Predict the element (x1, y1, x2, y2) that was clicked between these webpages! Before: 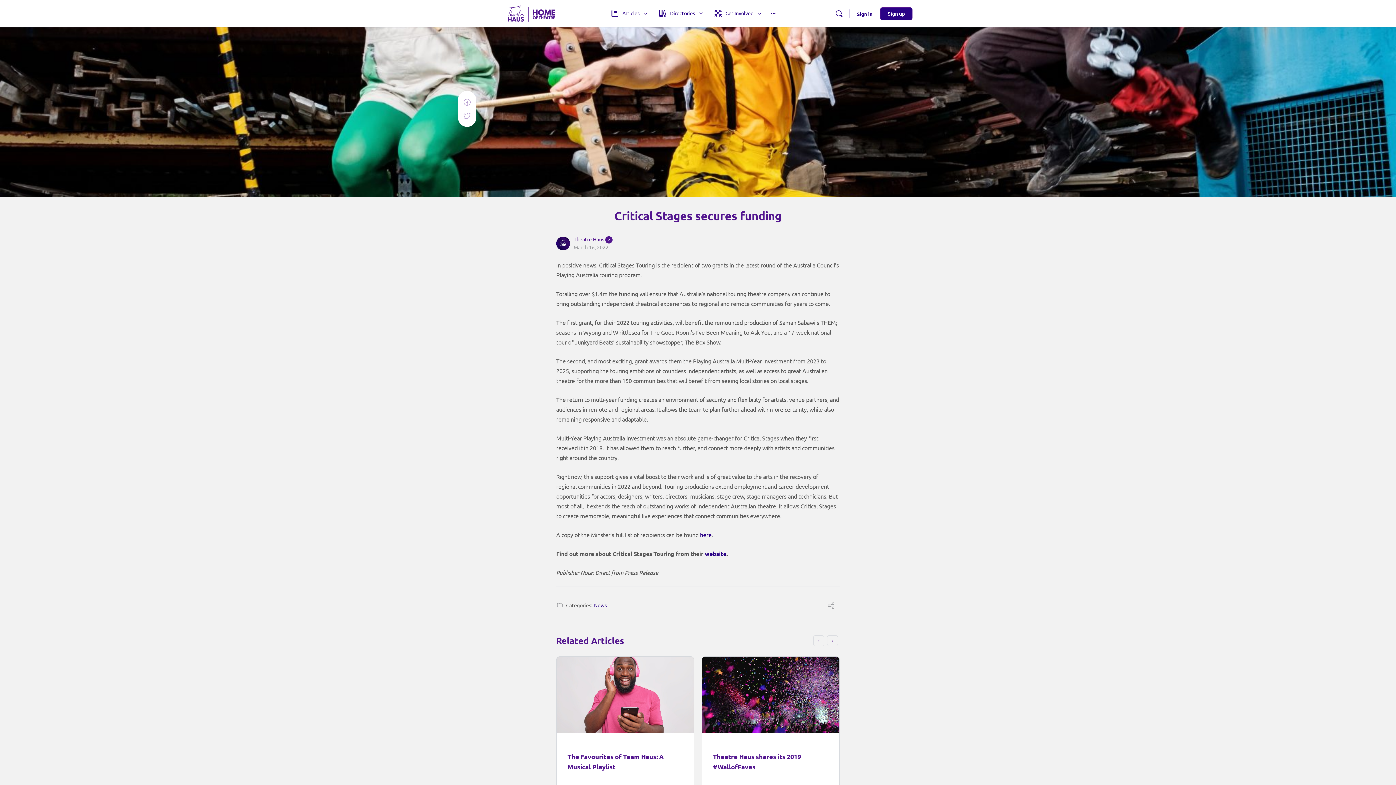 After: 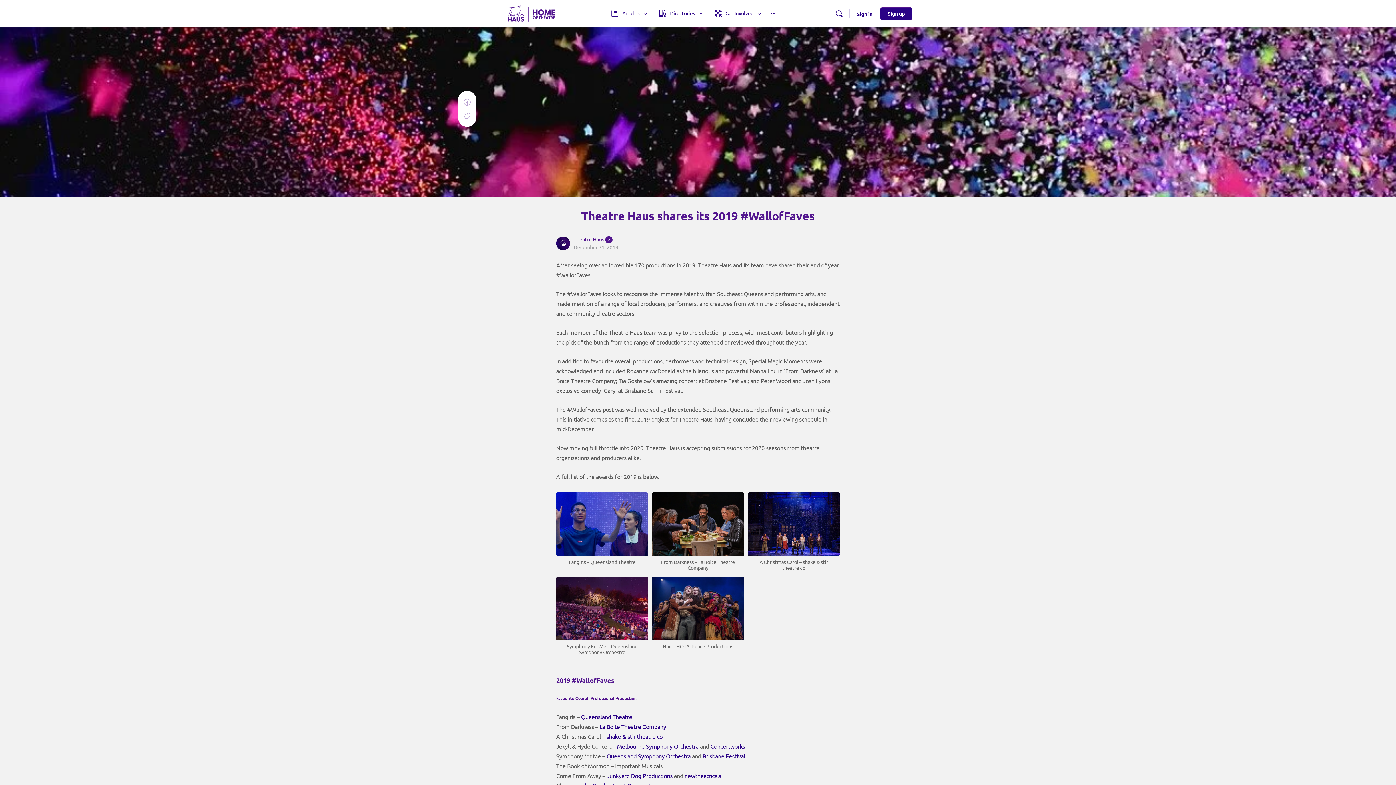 Action: bbox: (702, 657, 839, 733)